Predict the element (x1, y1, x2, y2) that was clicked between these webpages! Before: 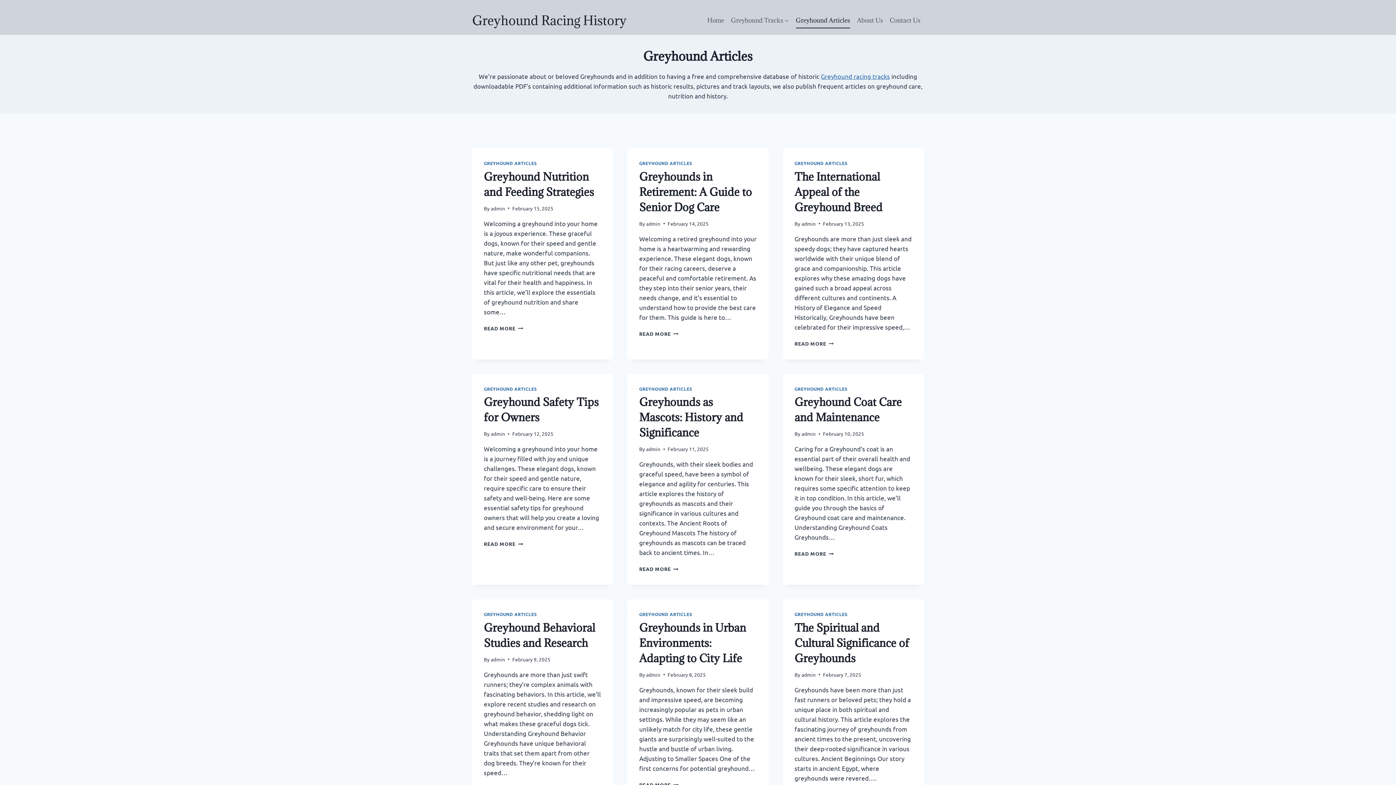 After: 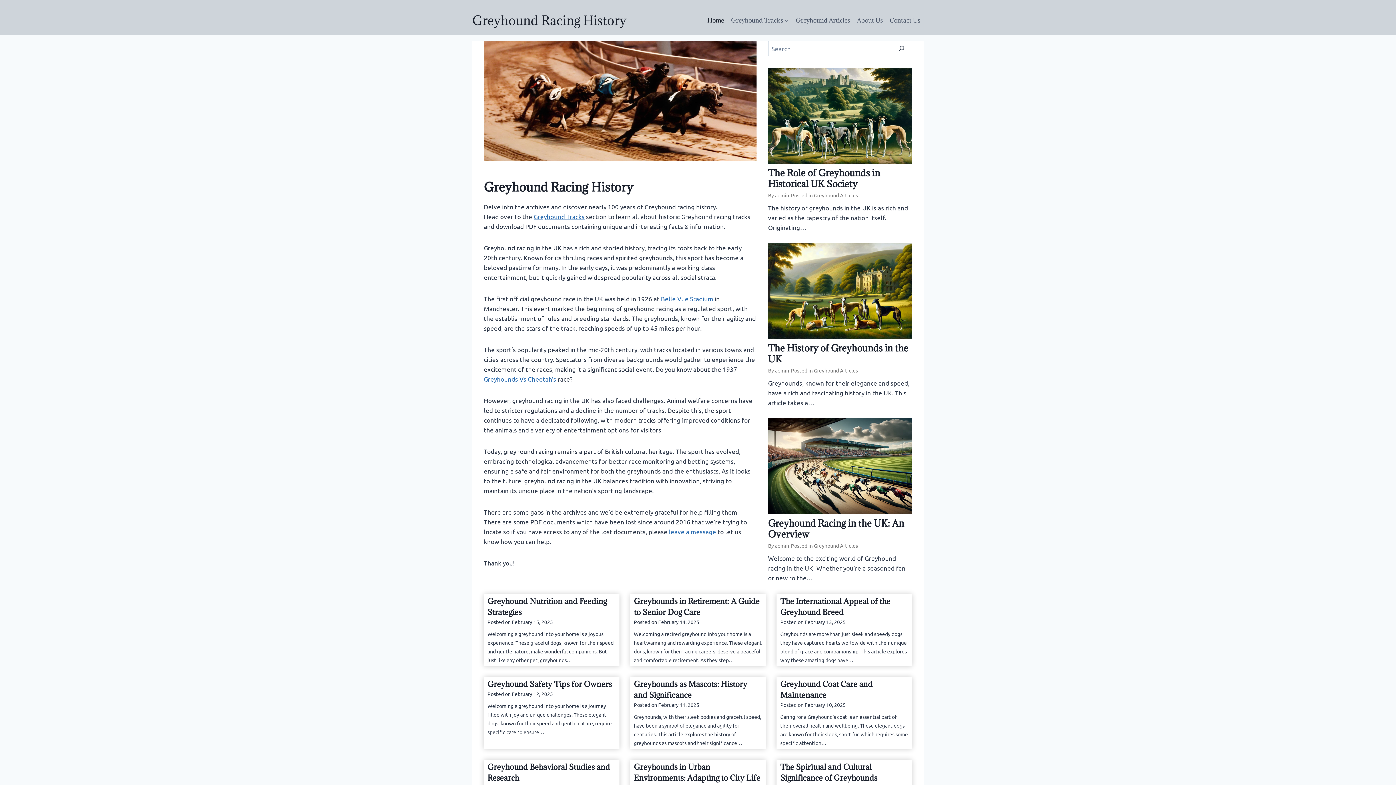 Action: bbox: (472, 13, 626, 27) label: Greyhound Racing History